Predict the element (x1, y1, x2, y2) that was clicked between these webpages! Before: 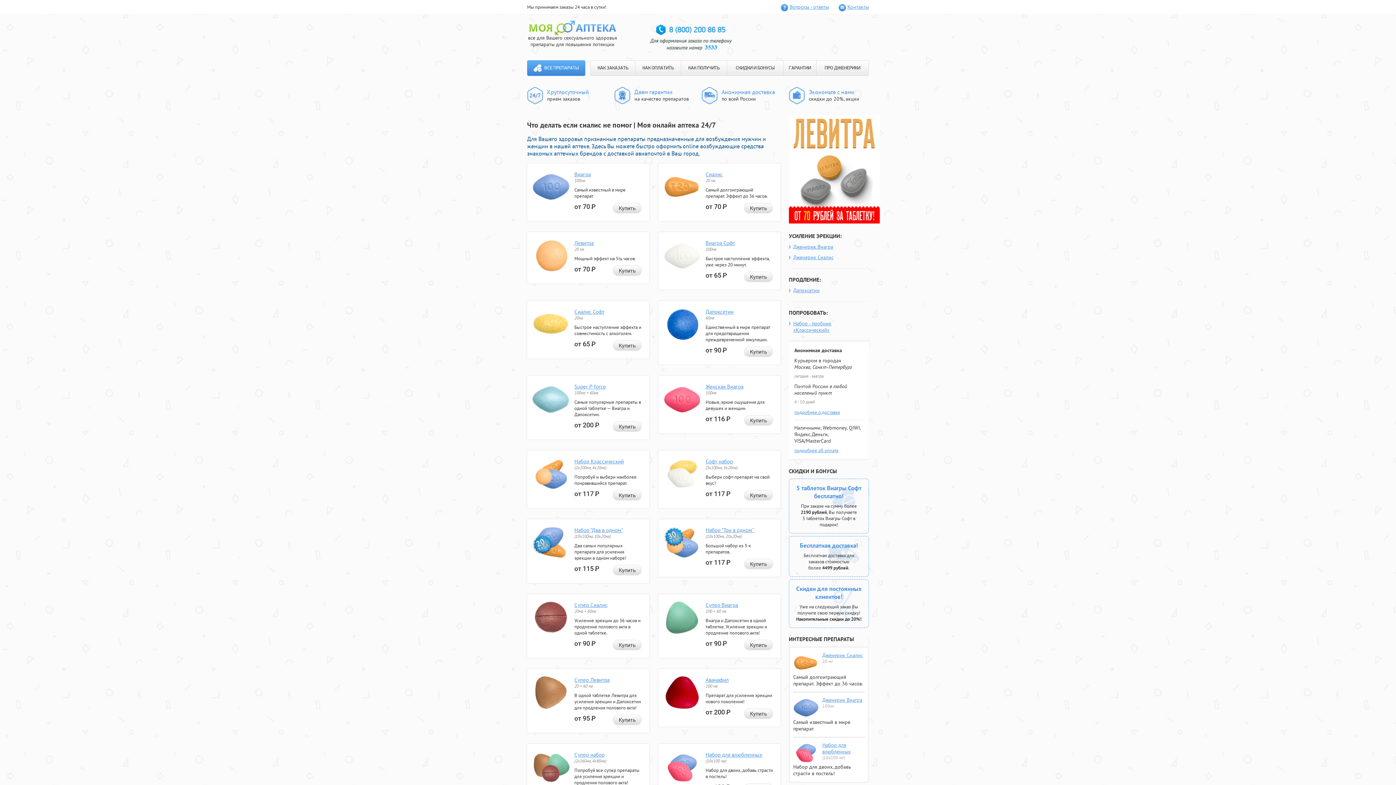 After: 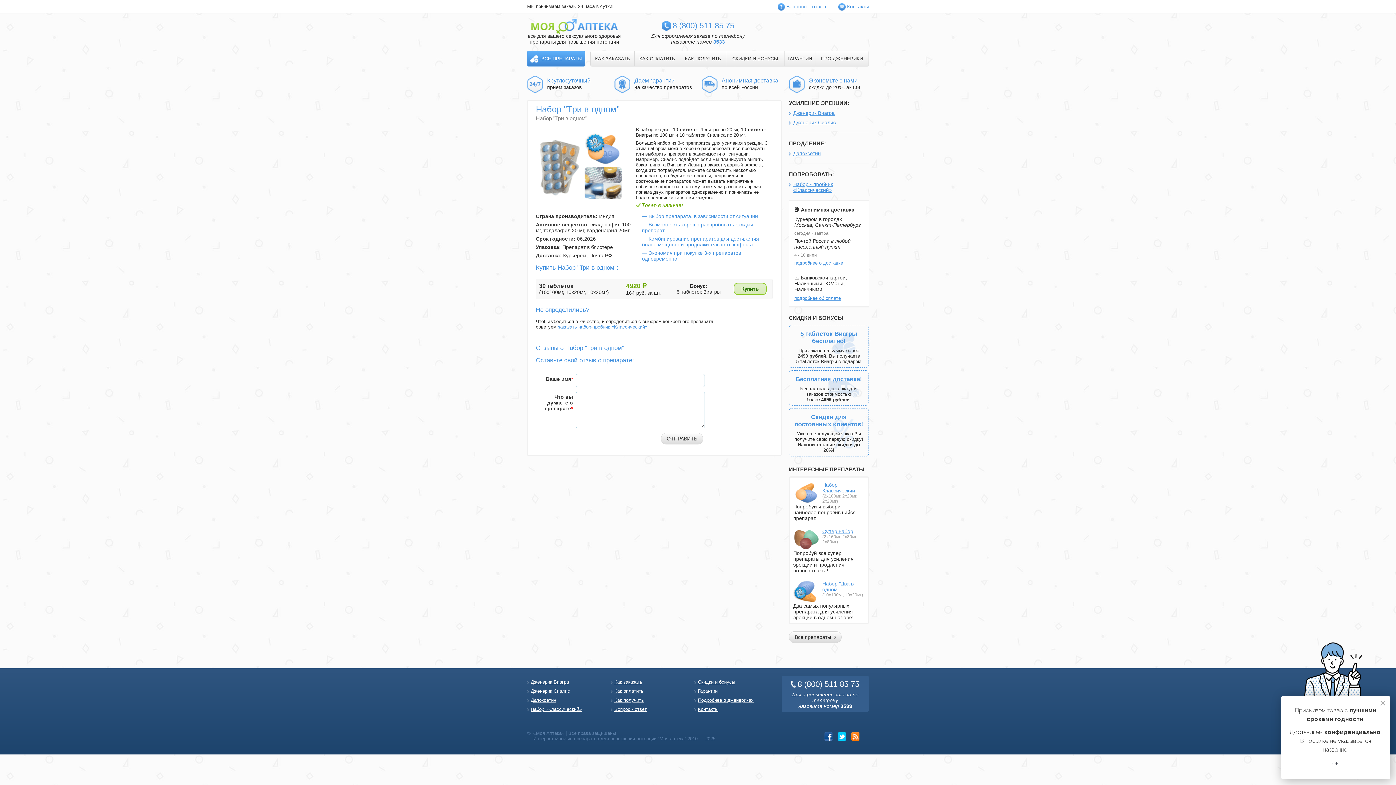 Action: label: Набор "Три в одном" bbox: (705, 527, 754, 533)